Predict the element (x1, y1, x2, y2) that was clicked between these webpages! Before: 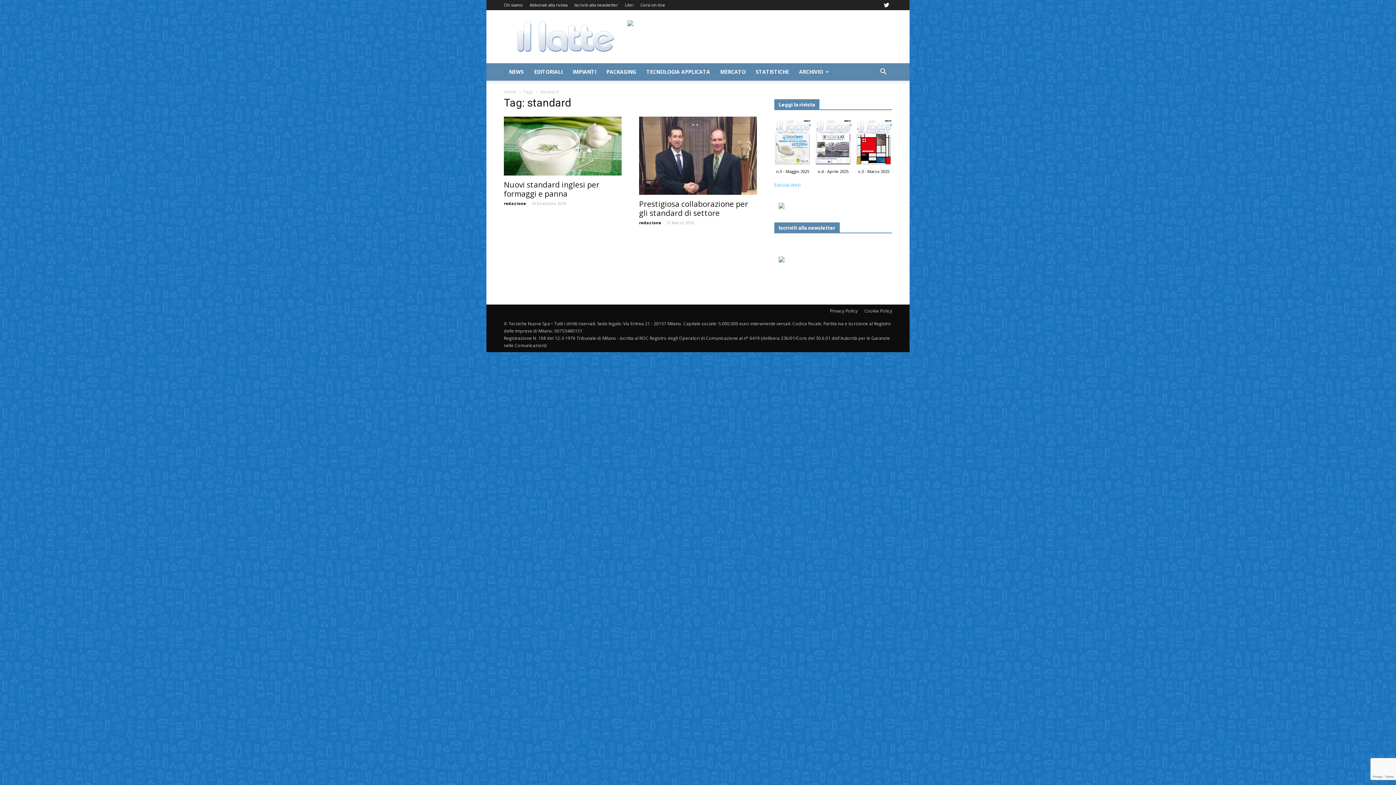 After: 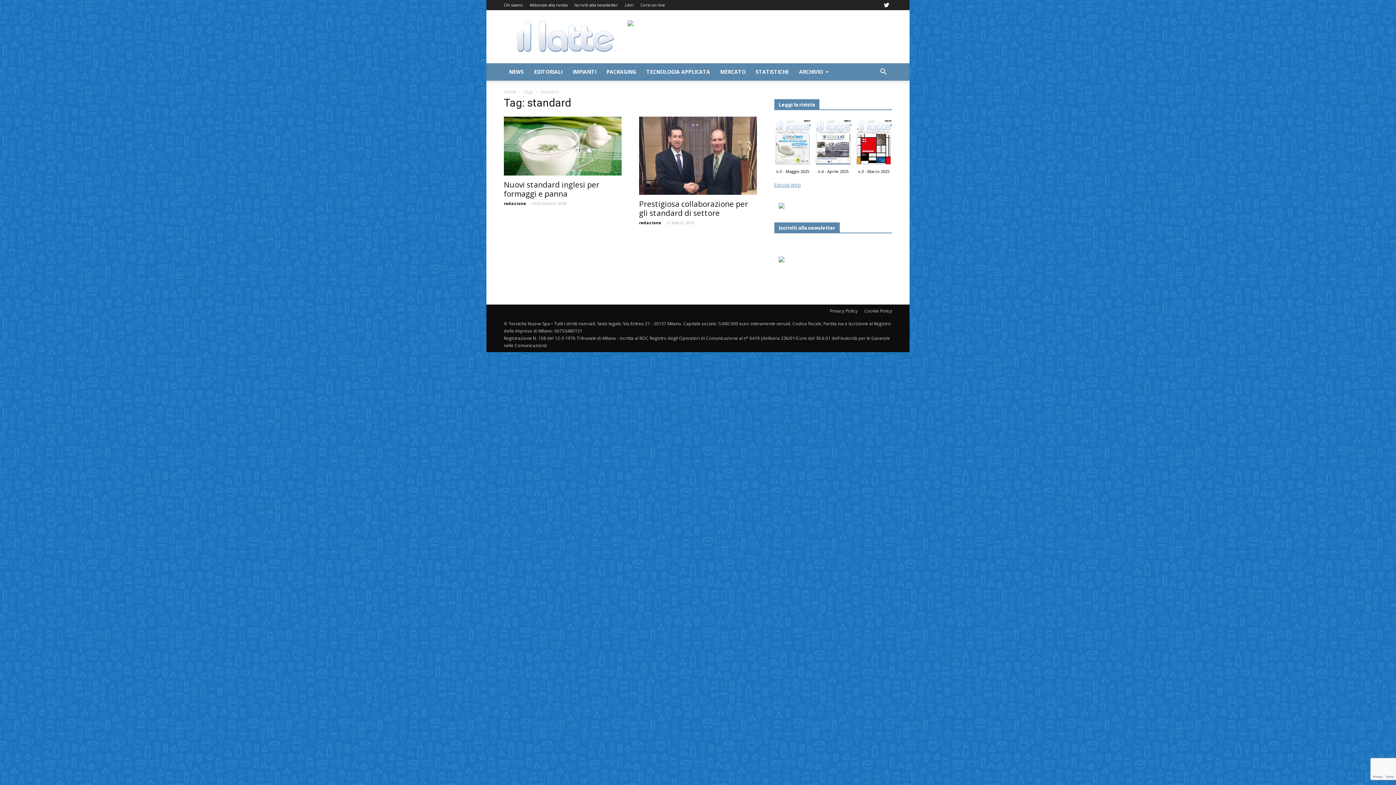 Action: label: Edicola Web bbox: (774, 181, 892, 188)